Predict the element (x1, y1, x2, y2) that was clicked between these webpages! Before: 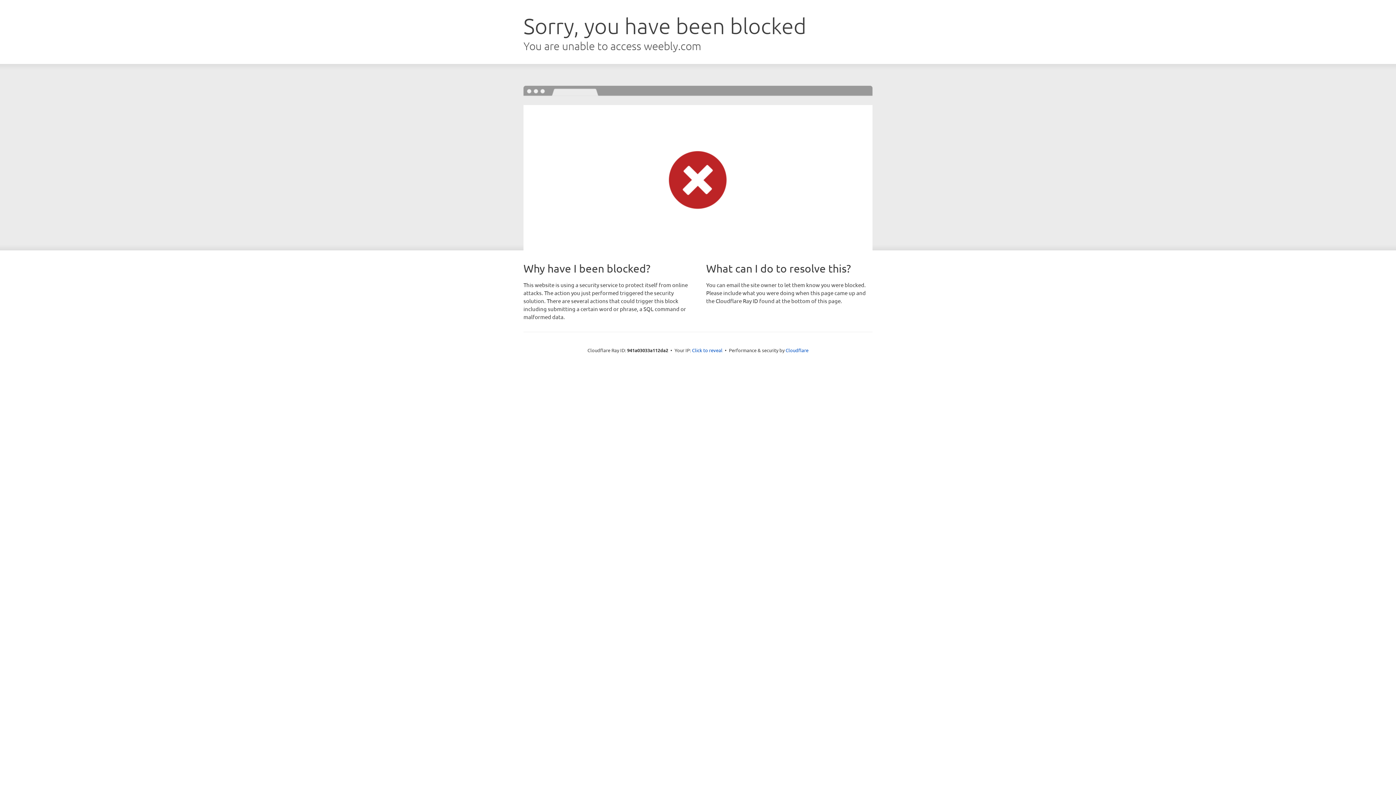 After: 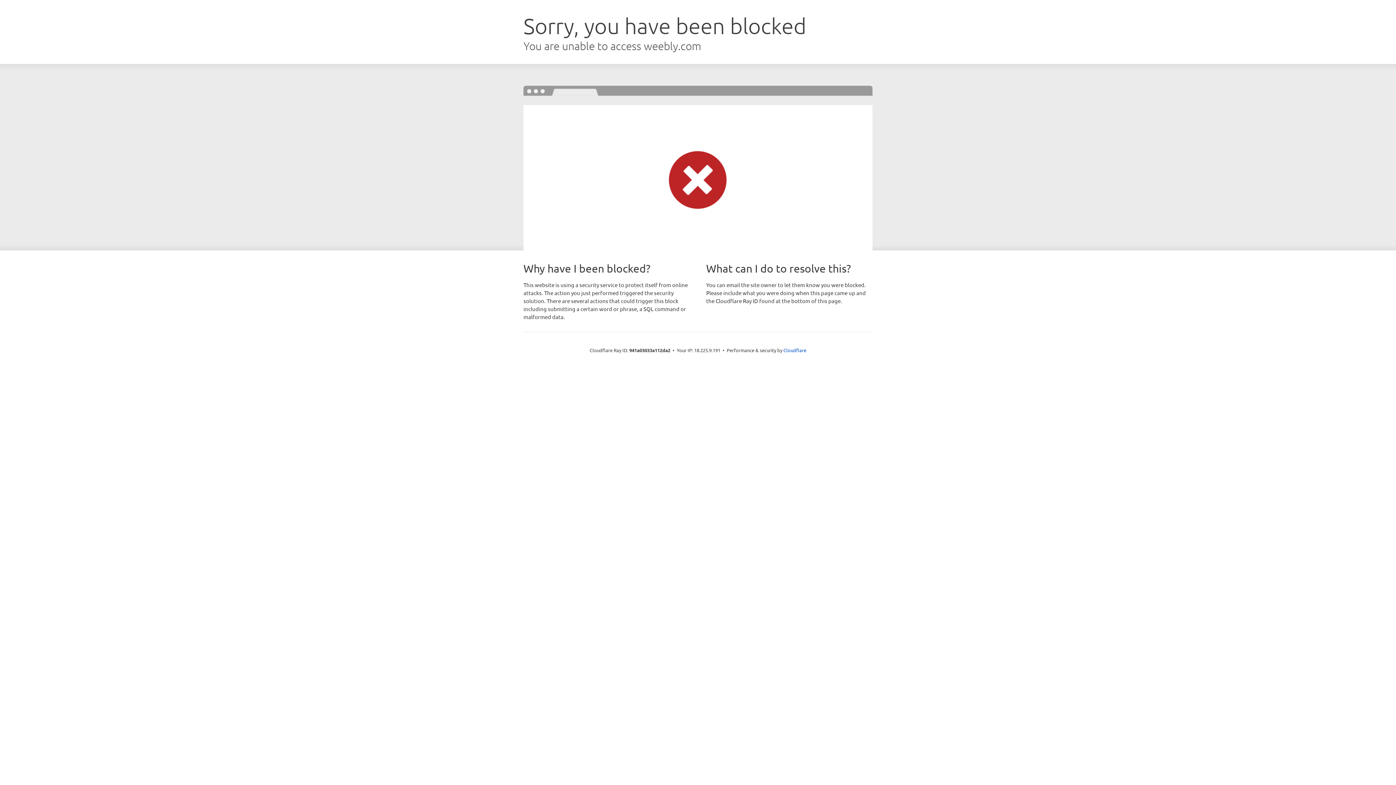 Action: label: Click to reveal bbox: (692, 346, 722, 353)